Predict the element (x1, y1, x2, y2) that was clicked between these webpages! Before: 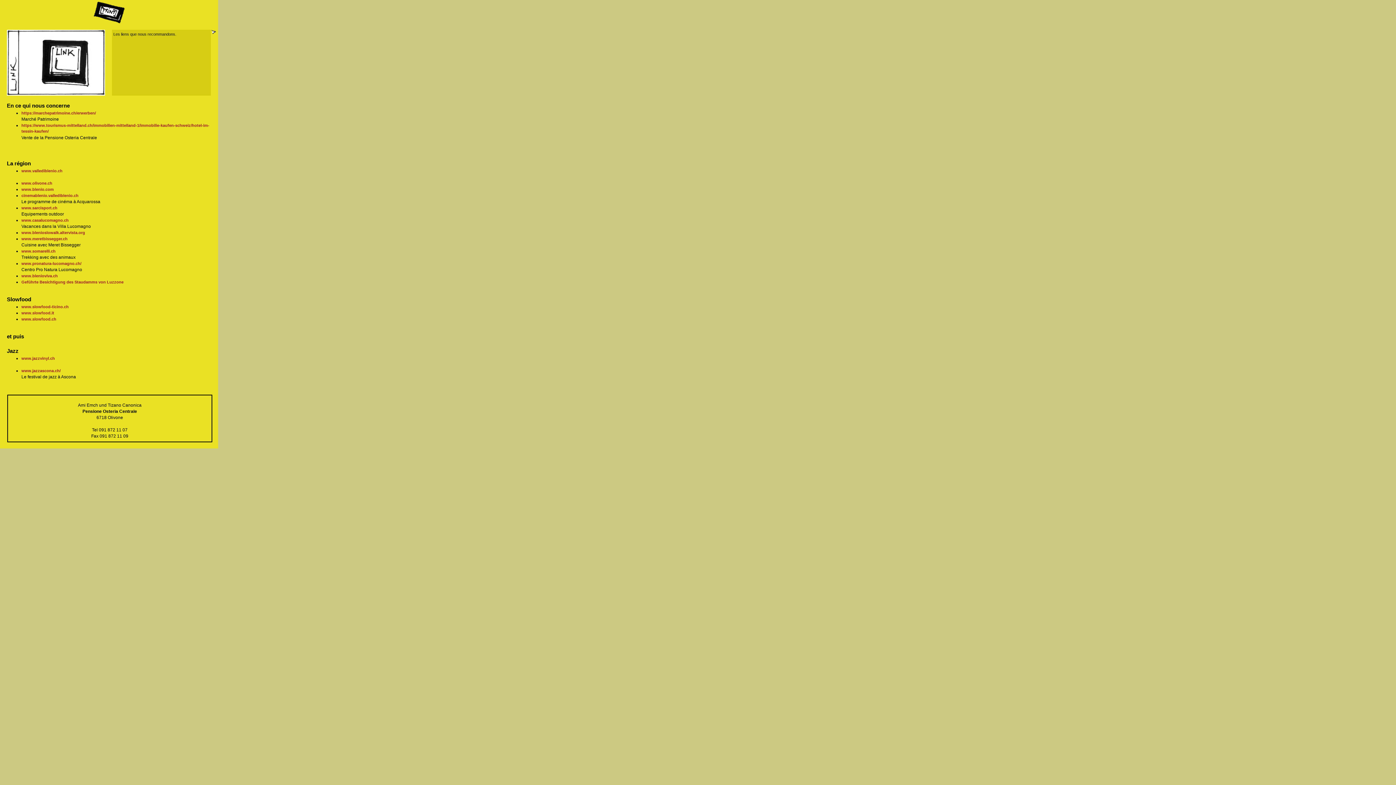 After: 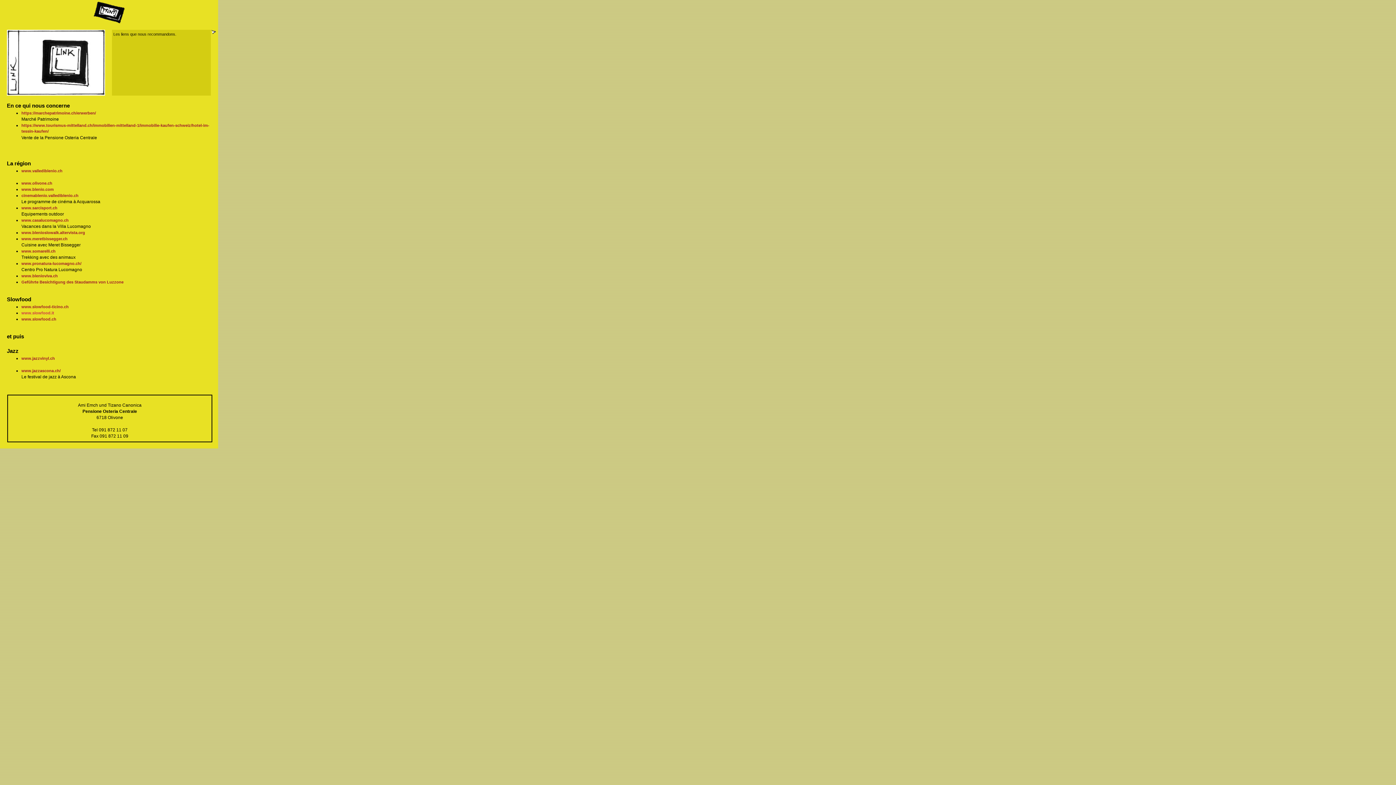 Action: bbox: (21, 310, 54, 315) label: www.slowfood.it